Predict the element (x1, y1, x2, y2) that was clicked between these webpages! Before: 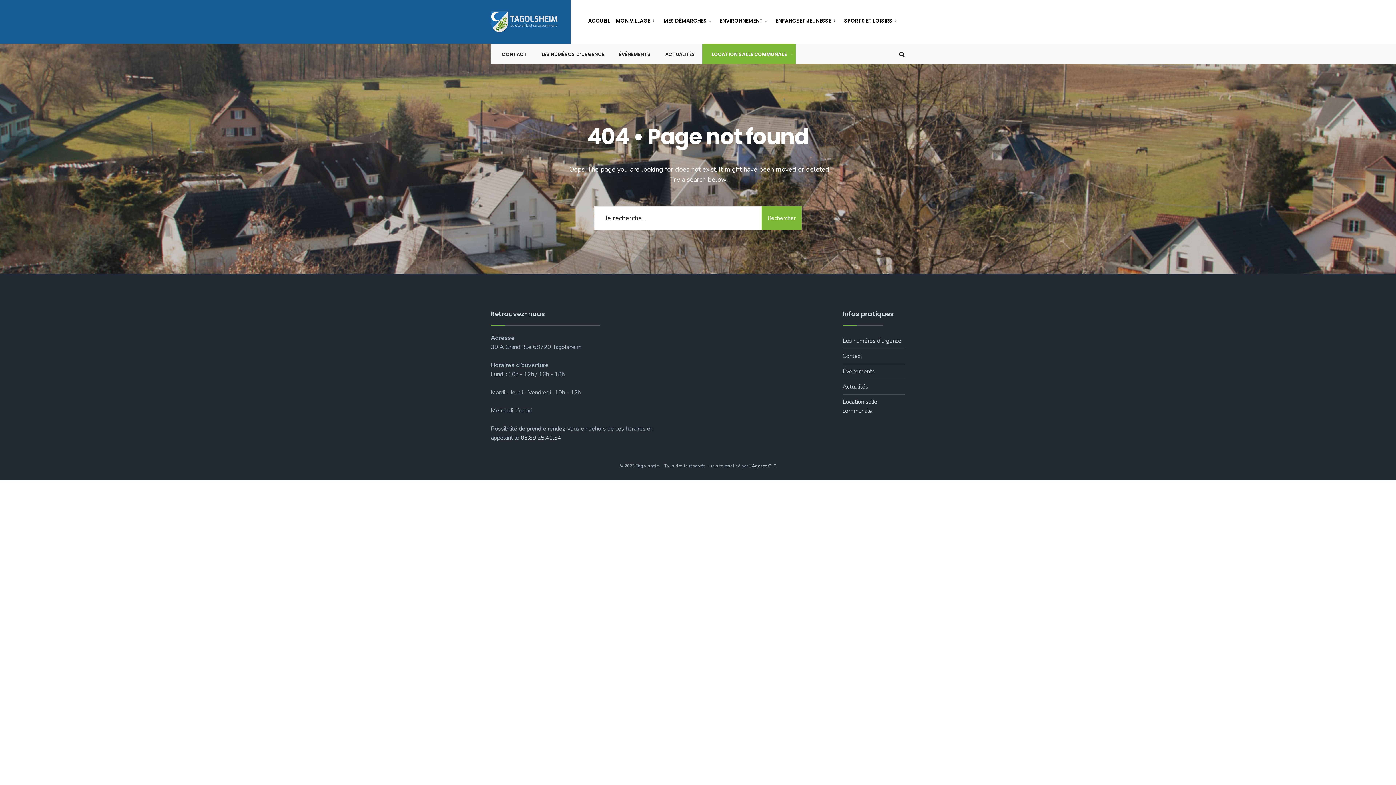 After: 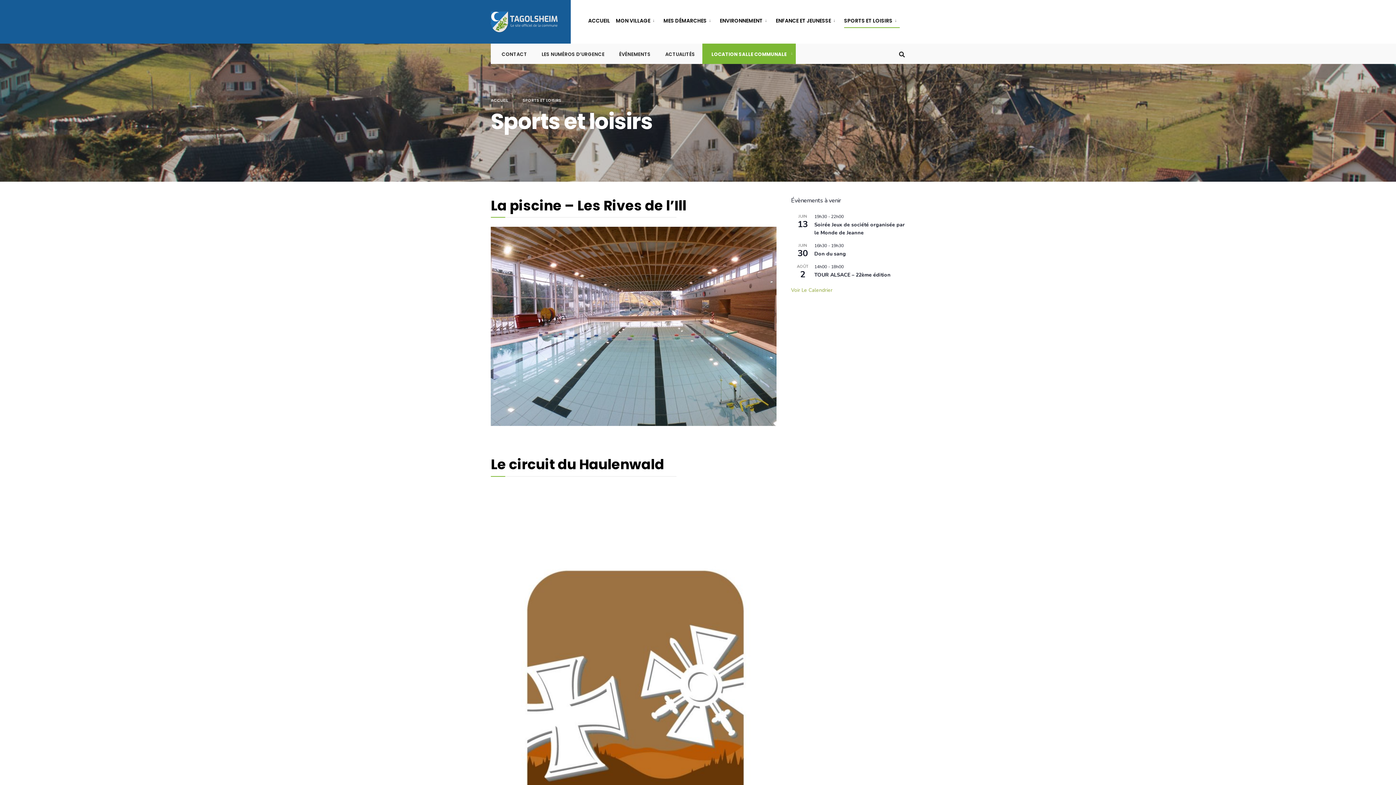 Action: bbox: (844, 12, 900, 28) label: SPORTS ET LOISIRS